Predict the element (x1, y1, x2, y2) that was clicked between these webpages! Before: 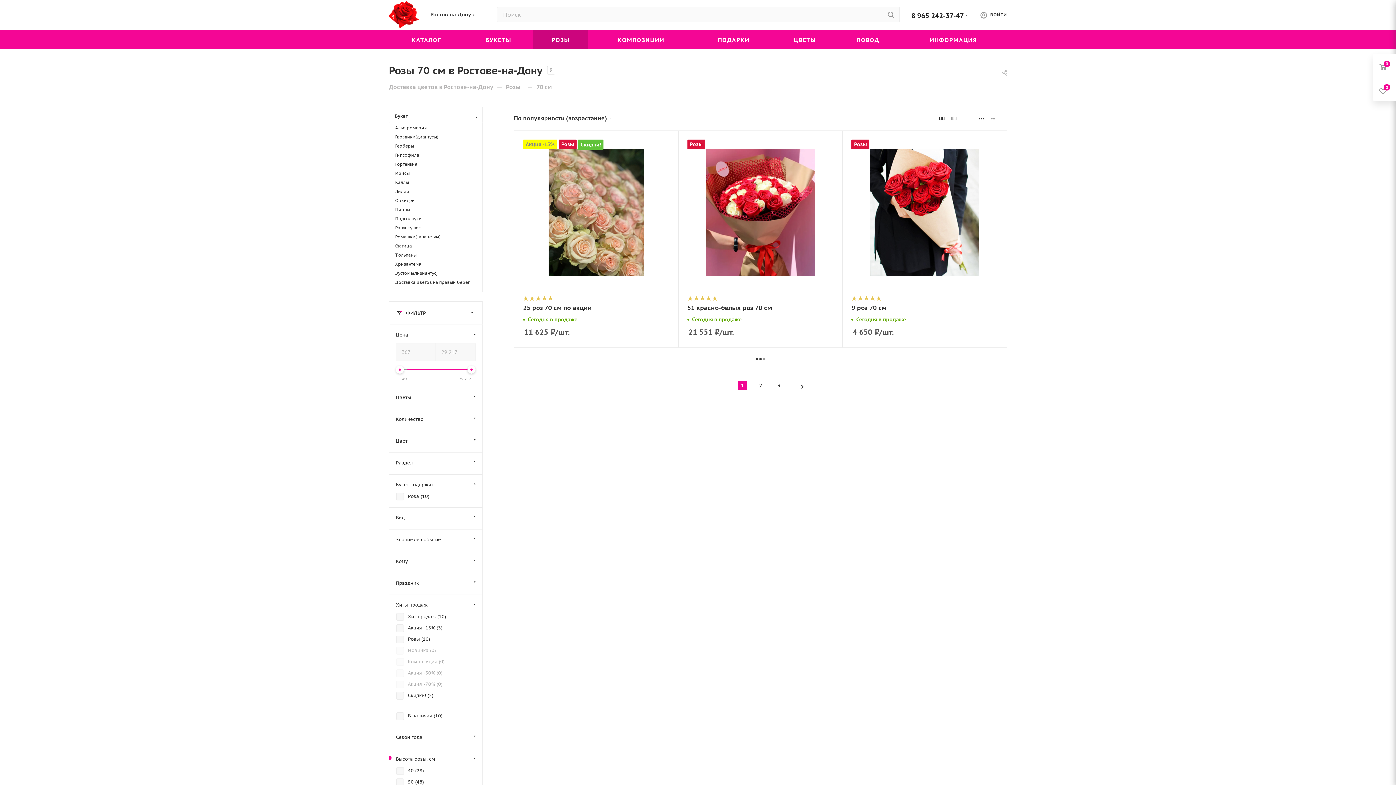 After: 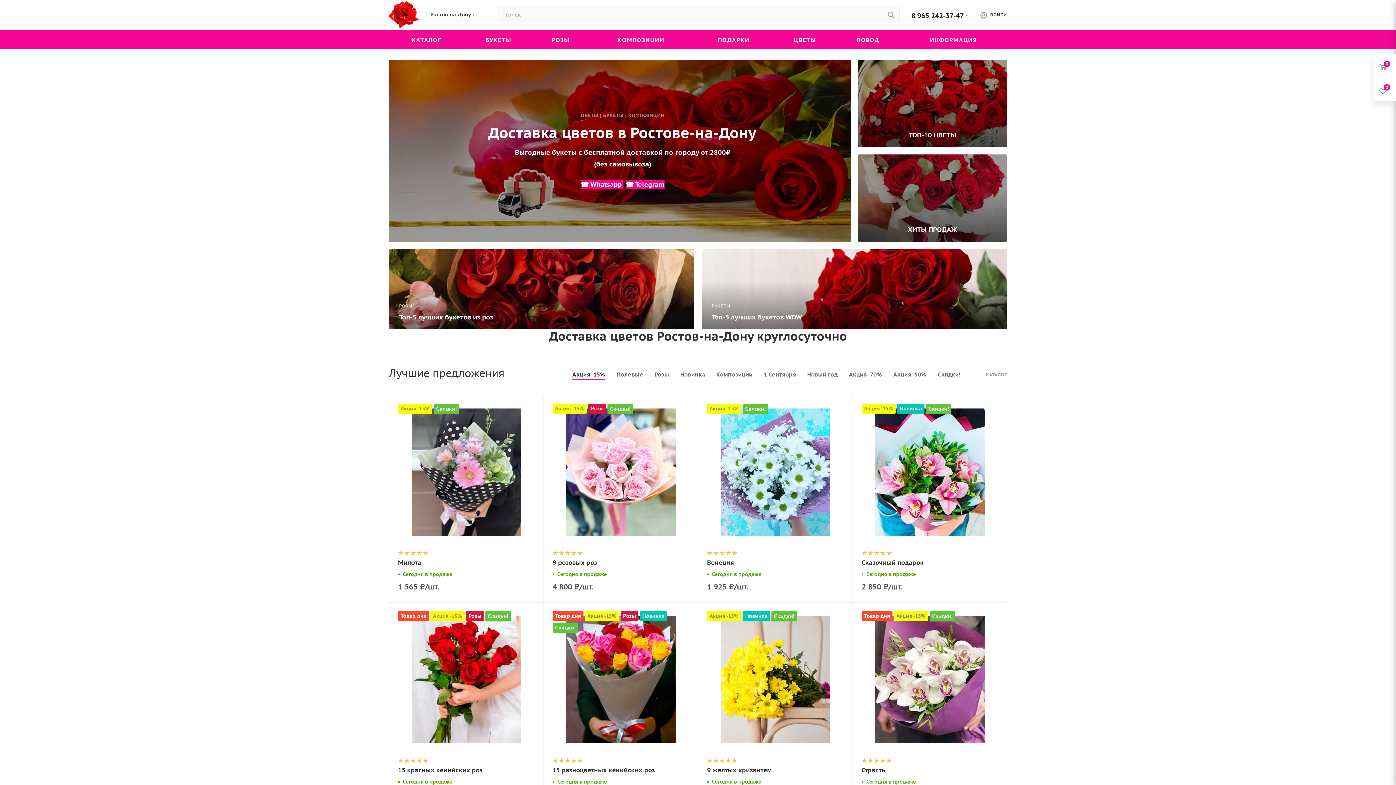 Action: label: Букет bbox: (389, 106, 482, 122)